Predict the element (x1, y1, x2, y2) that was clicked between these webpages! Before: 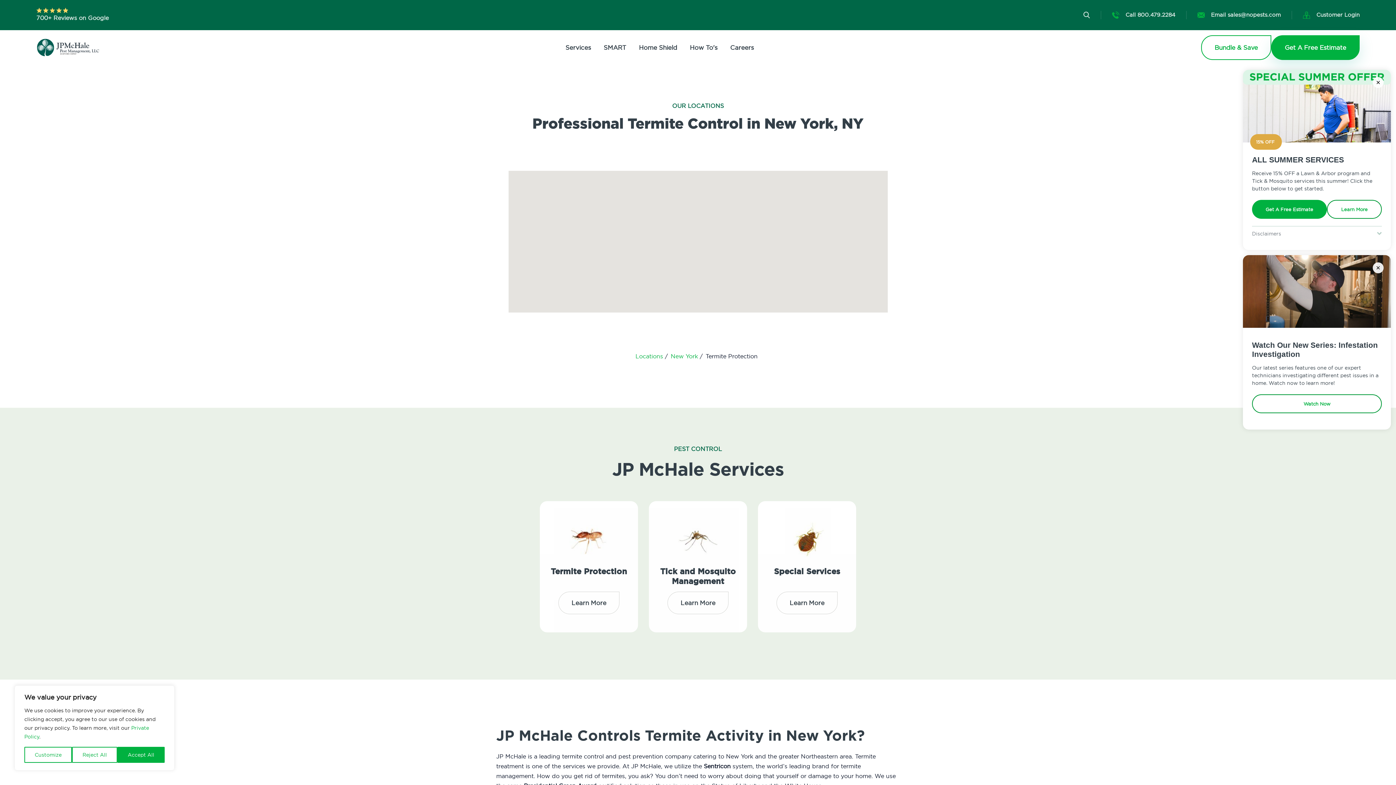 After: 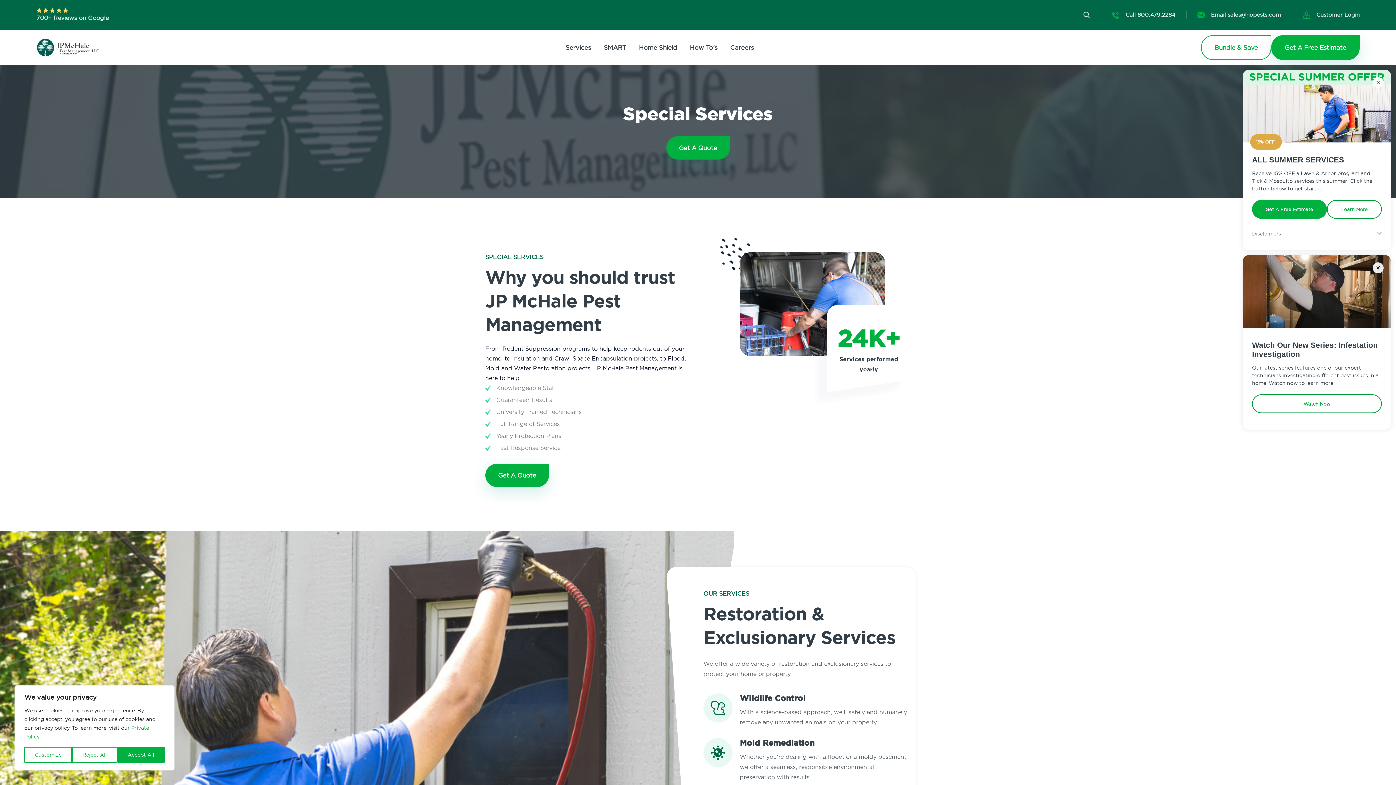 Action: label: Learn More bbox: (776, 592, 837, 614)